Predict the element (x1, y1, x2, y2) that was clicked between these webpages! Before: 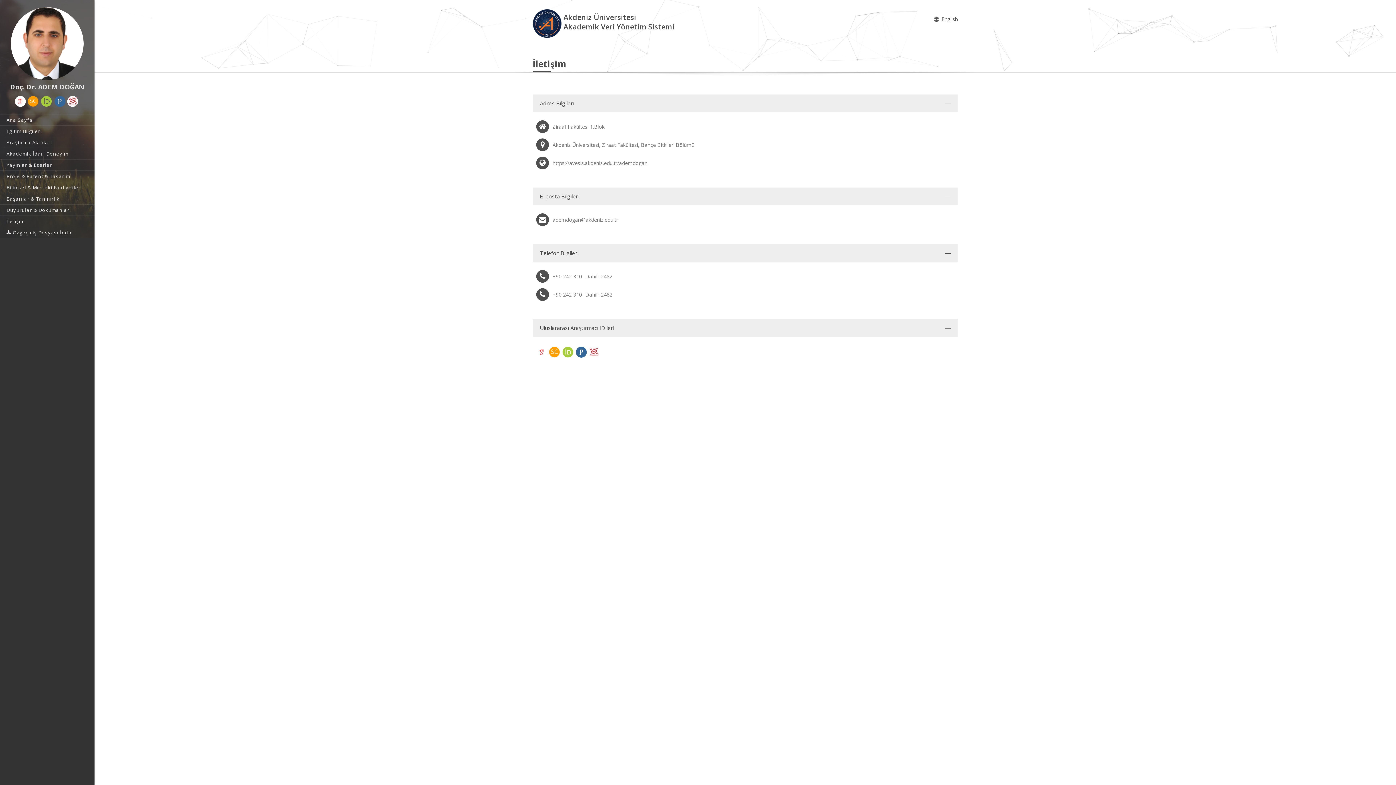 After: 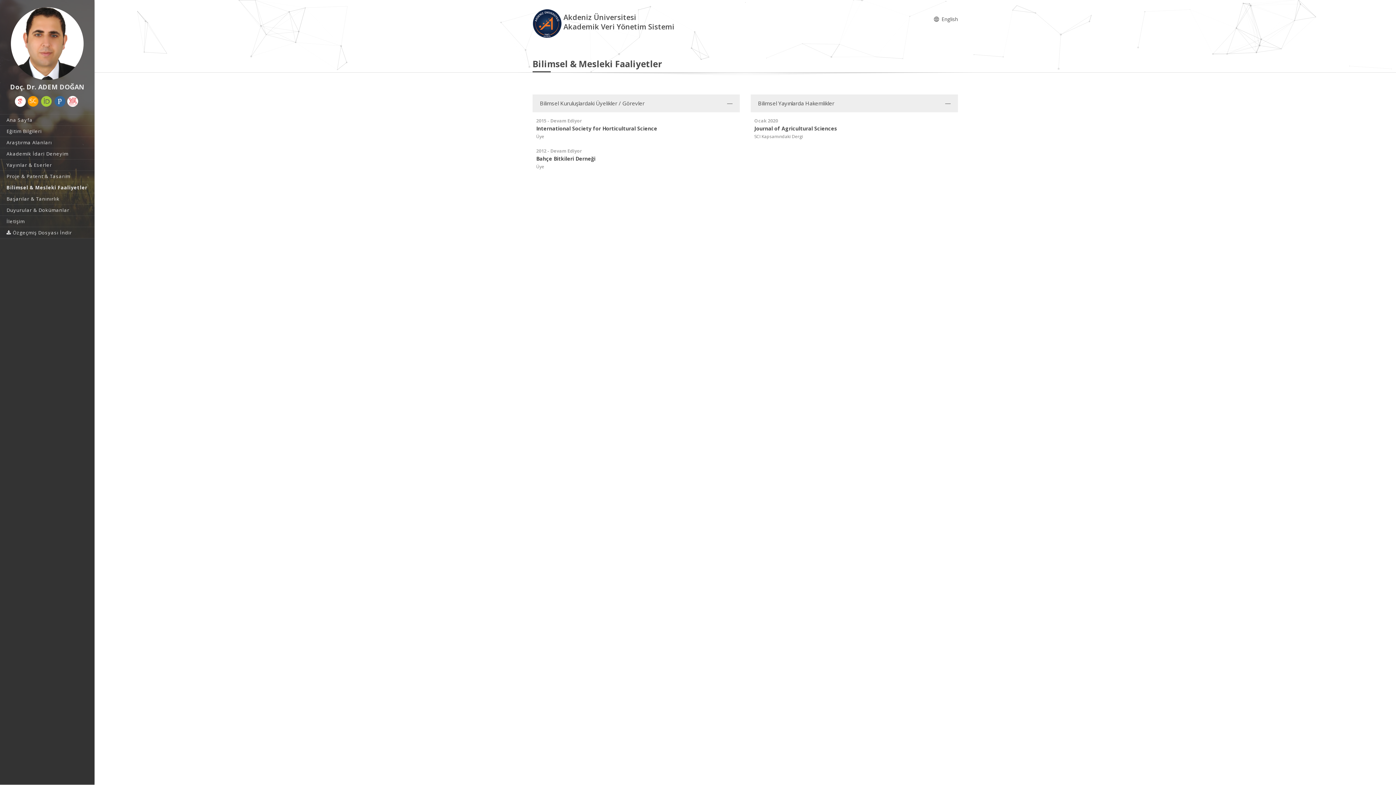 Action: bbox: (0, 182, 94, 193) label: Bilimsel & Mesleki Faaliyetler